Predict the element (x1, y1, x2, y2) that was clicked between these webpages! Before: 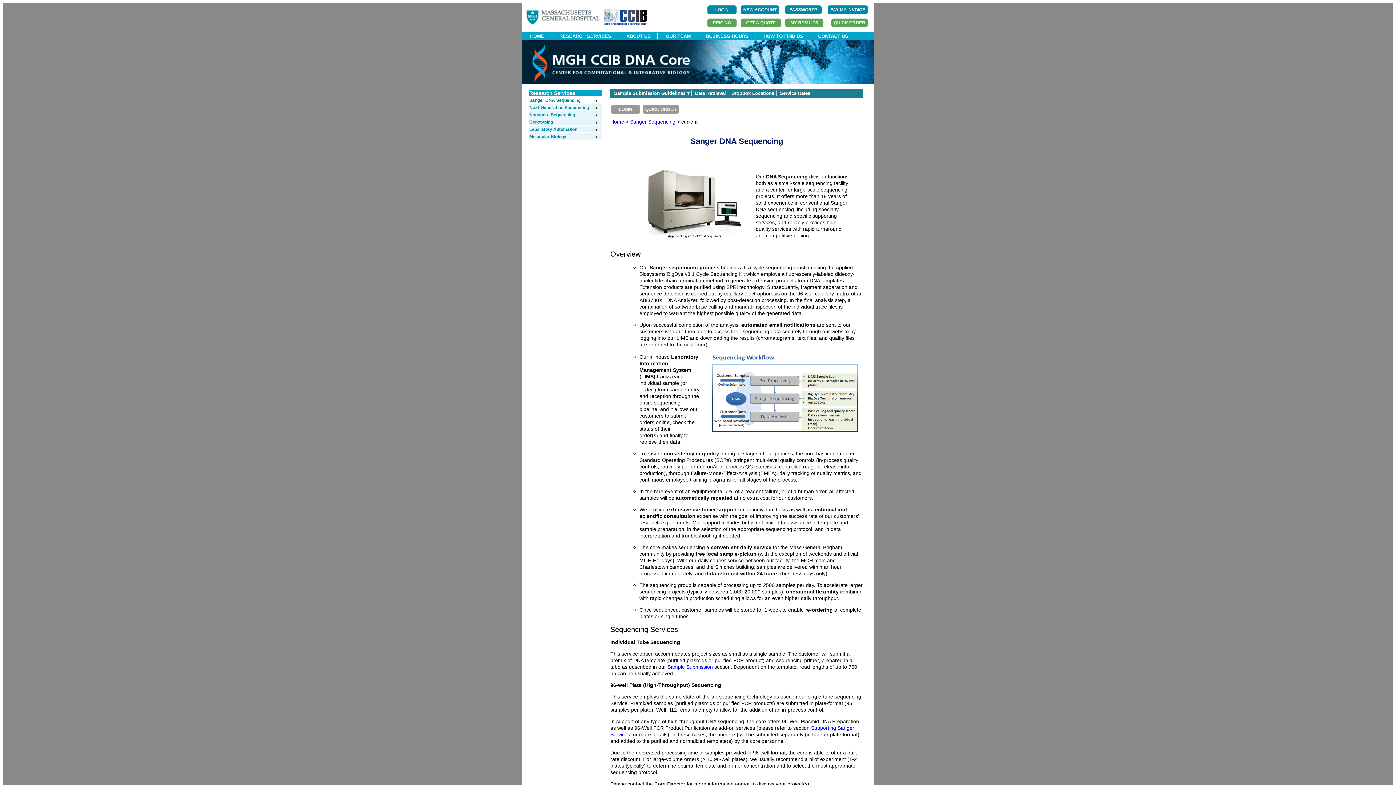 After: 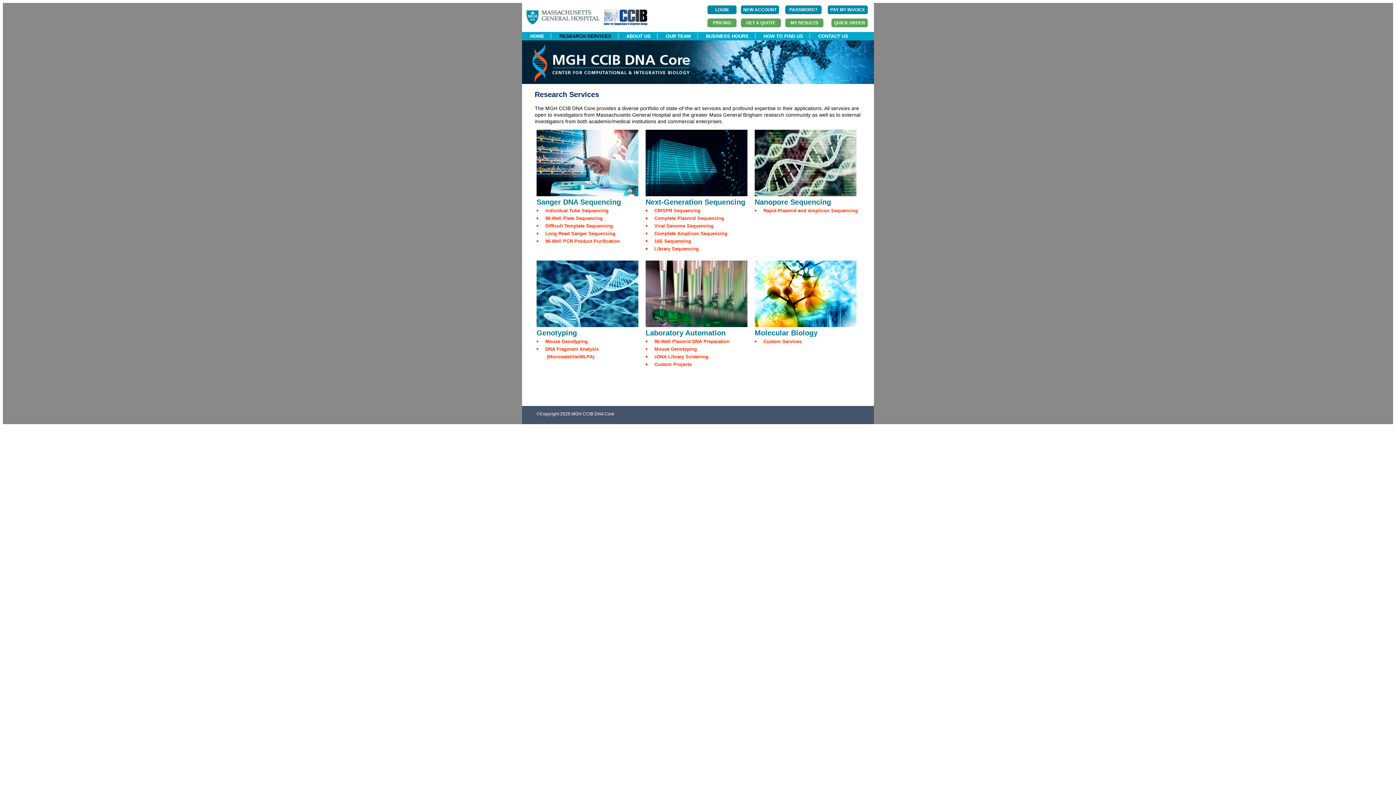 Action: label: RESEARCH SERVICES bbox: (552, 33, 618, 38)